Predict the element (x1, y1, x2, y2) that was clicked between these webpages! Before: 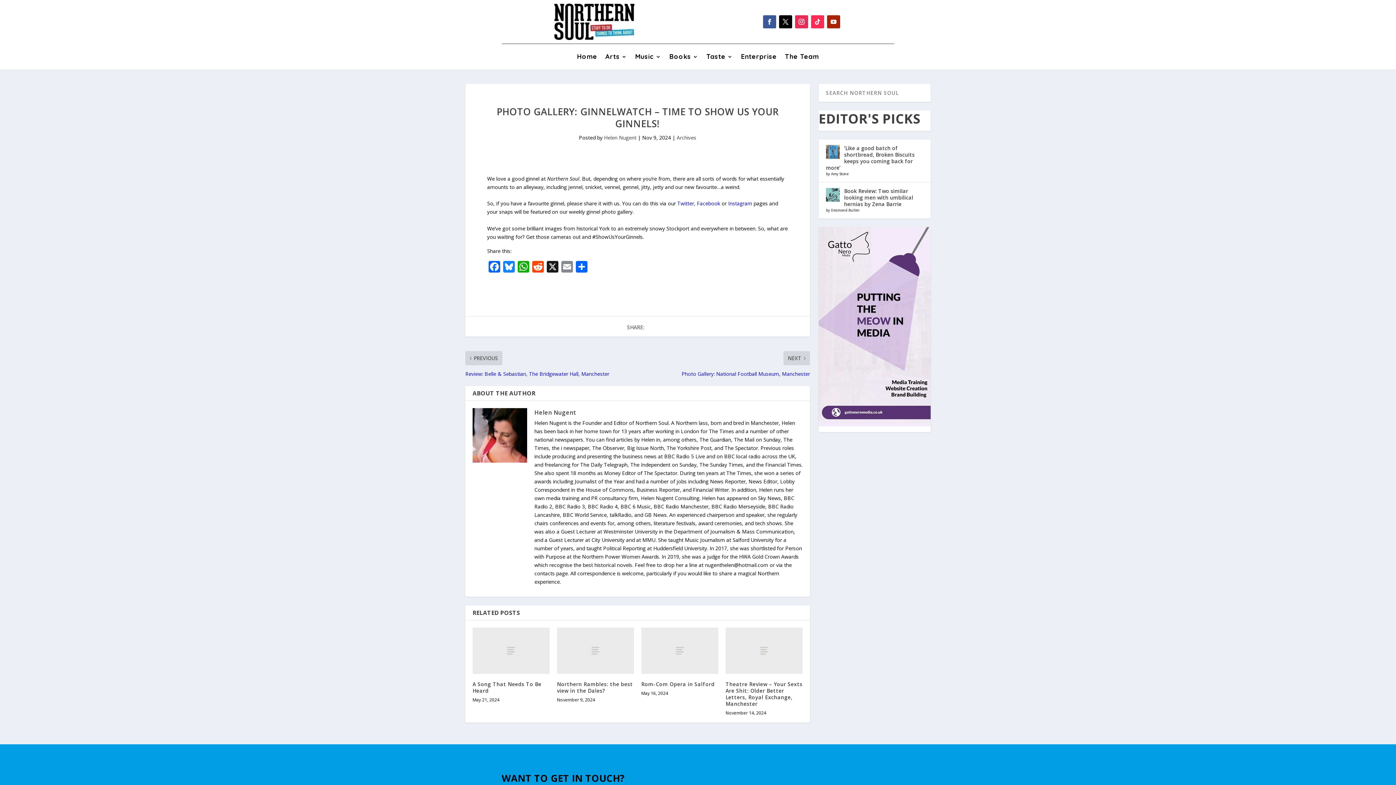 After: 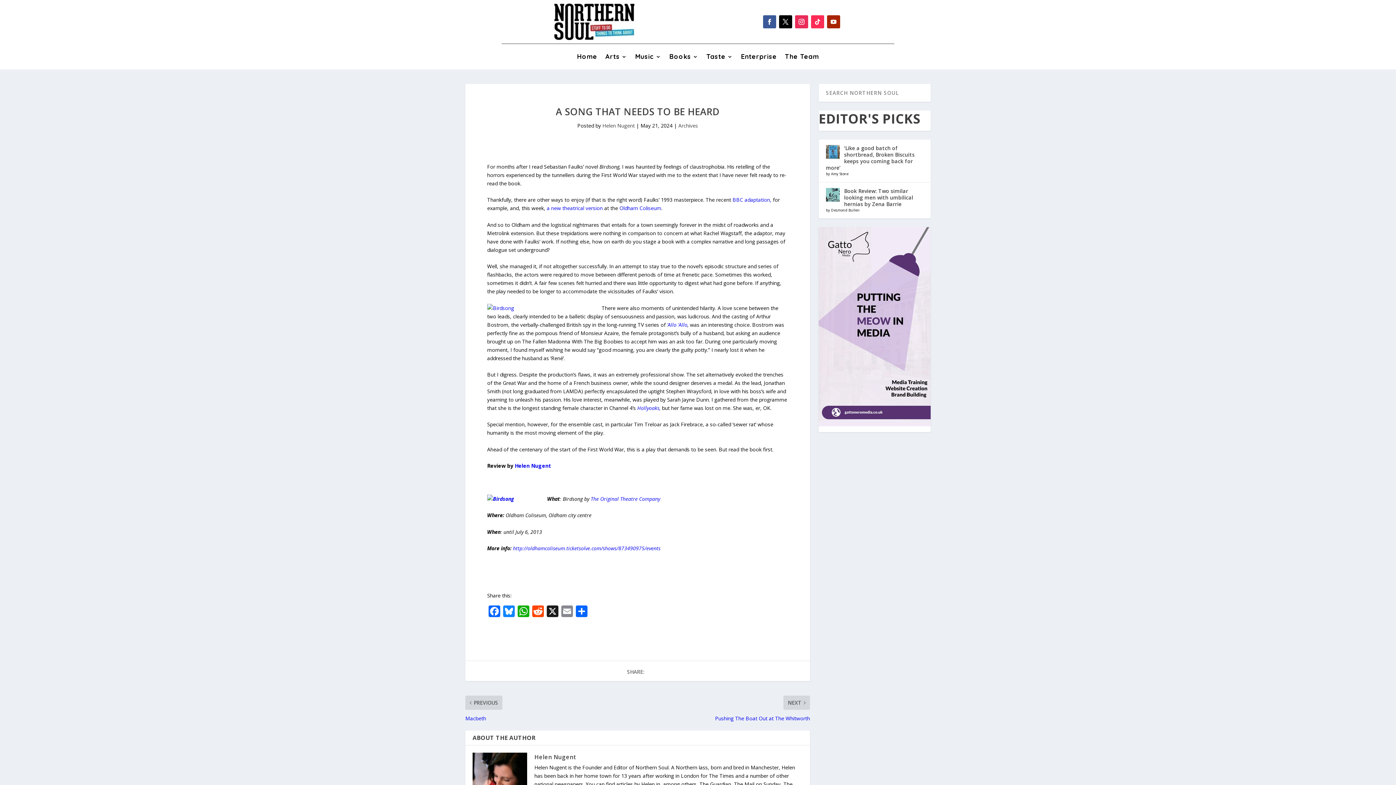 Action: bbox: (472, 681, 541, 694) label: A Song That Needs To Be Heard